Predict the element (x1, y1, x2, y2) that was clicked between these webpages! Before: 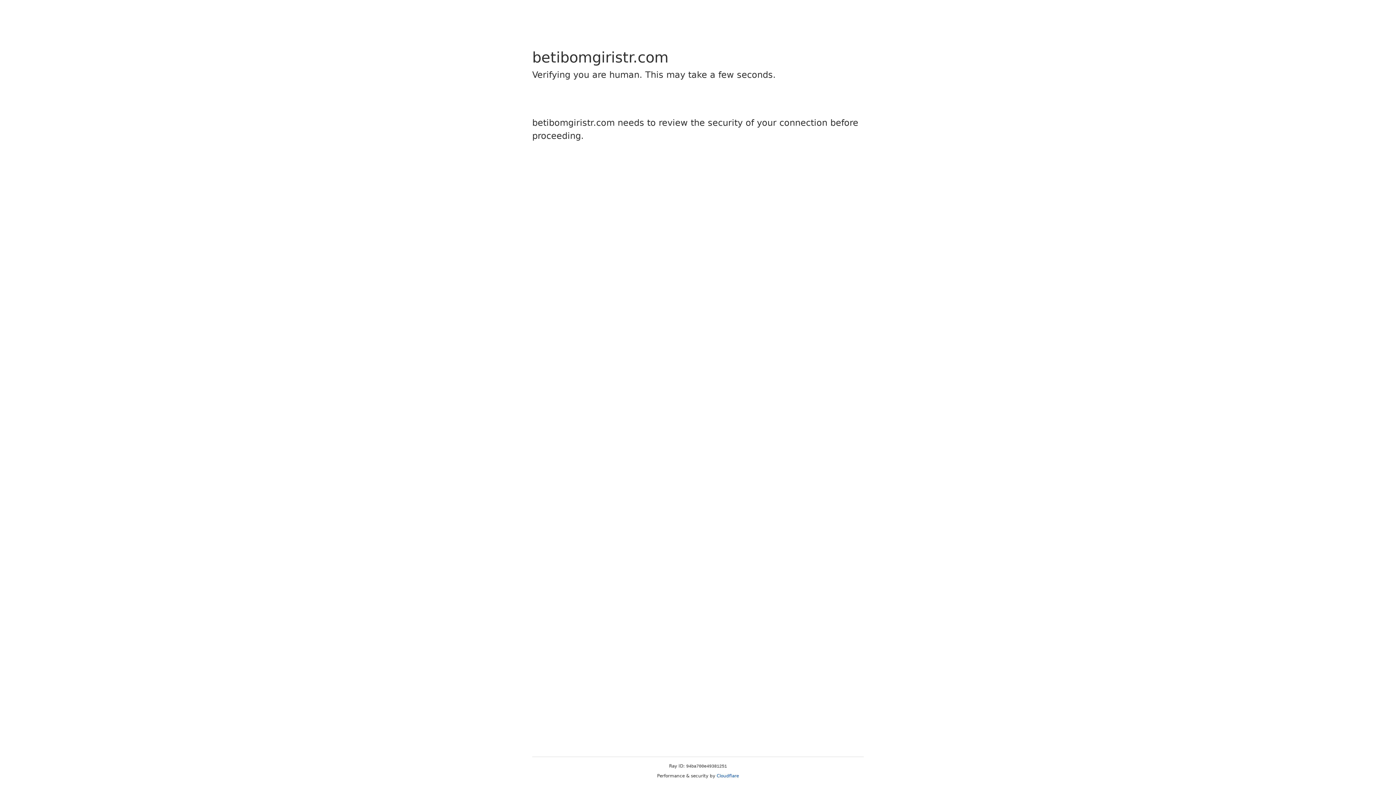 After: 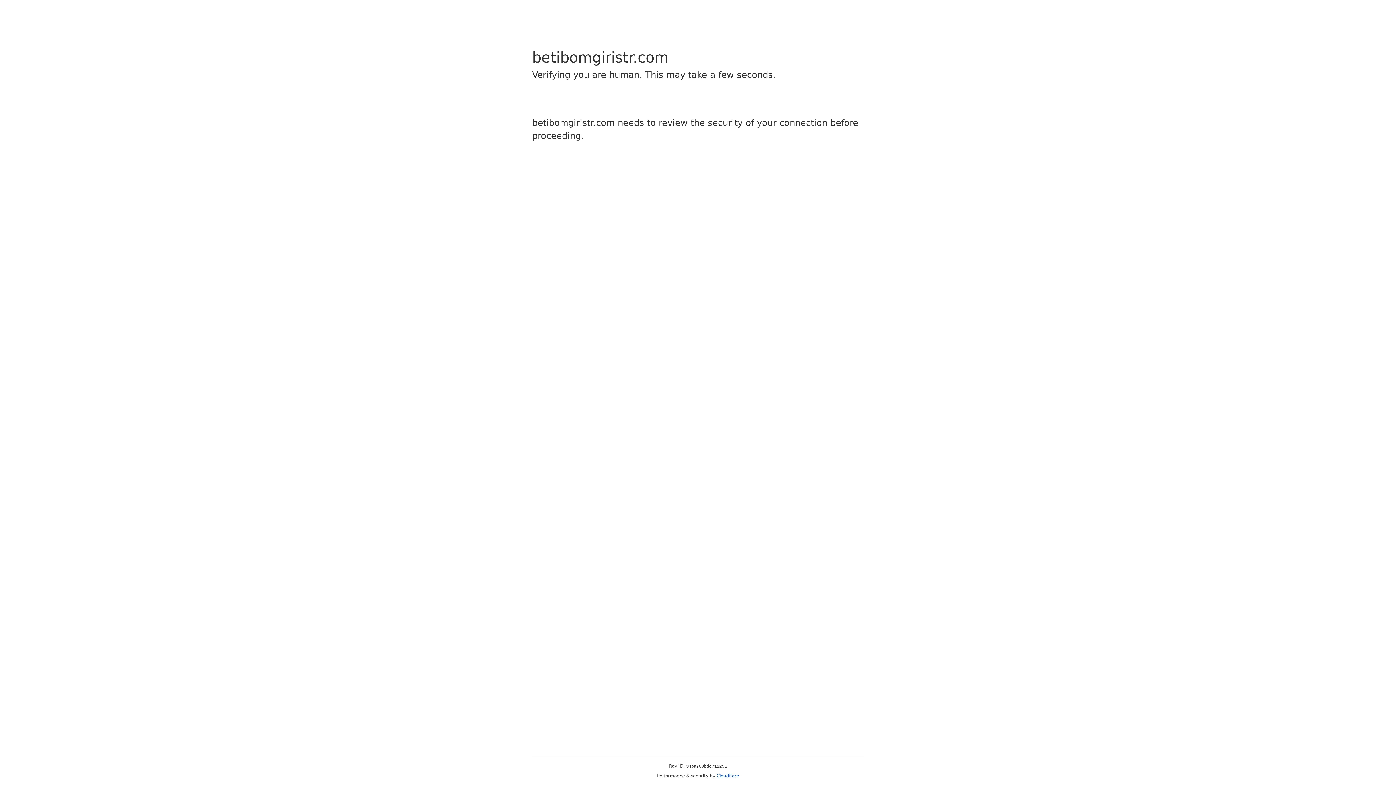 Action: label: Cloudflare bbox: (716, 773, 739, 778)